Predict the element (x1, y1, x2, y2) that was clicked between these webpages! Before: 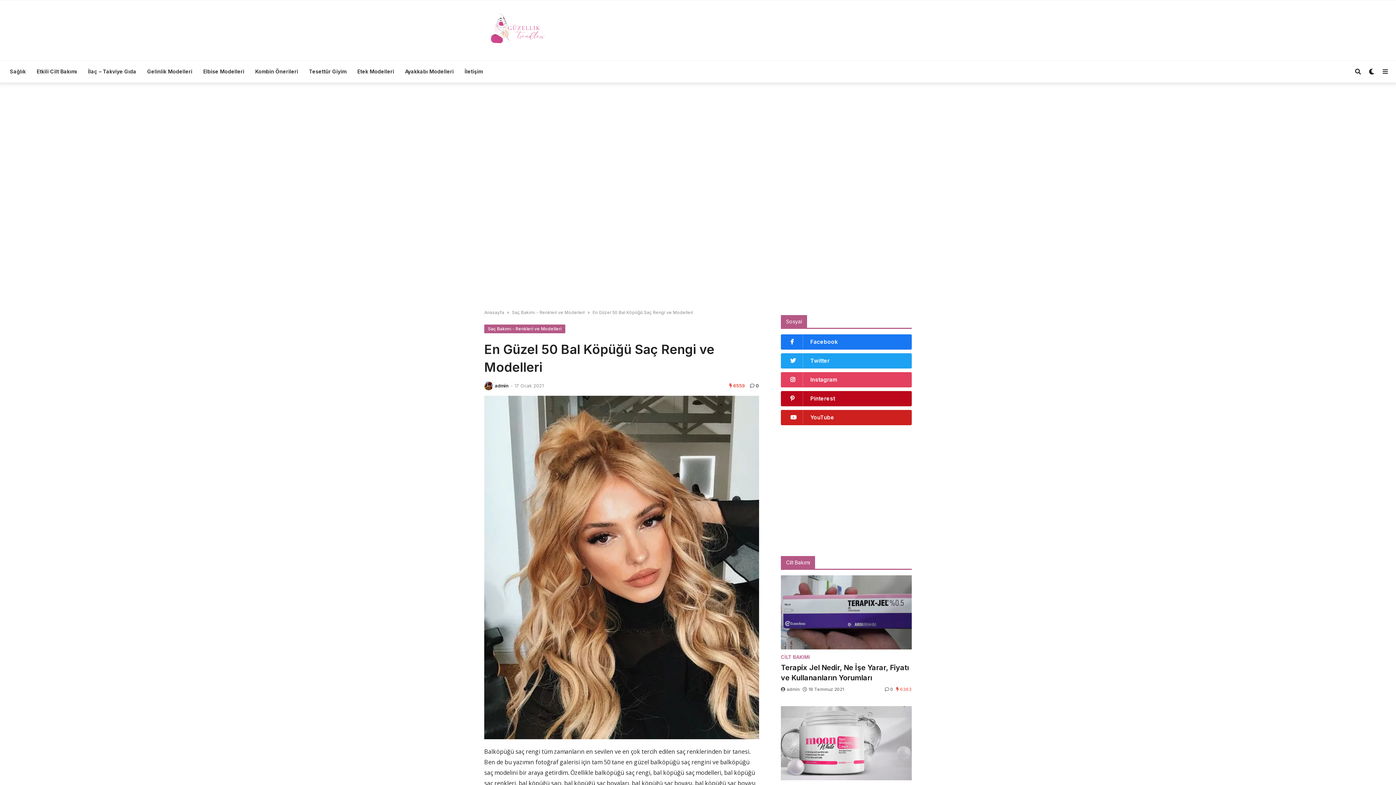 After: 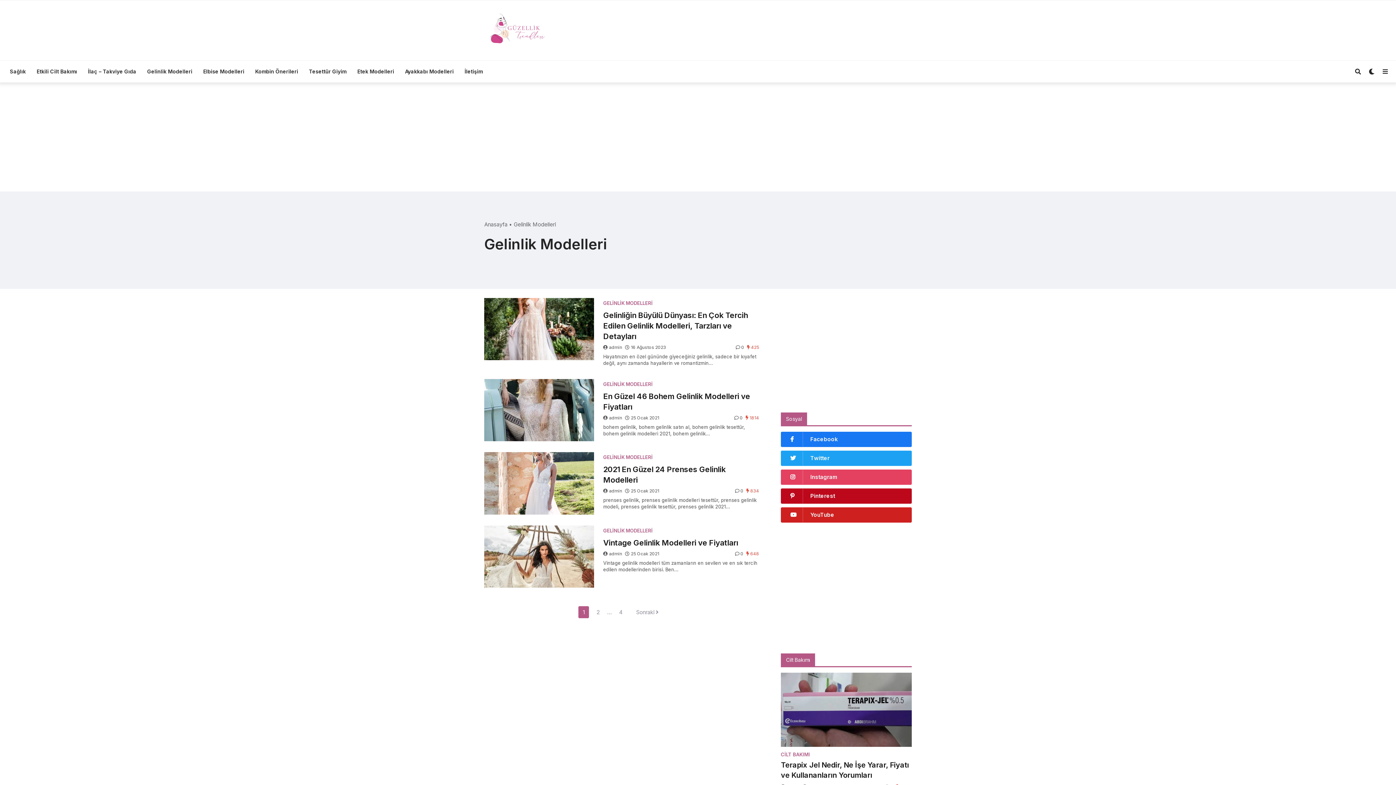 Action: label: Gelinlik Modelleri bbox: (141, 60, 197, 82)